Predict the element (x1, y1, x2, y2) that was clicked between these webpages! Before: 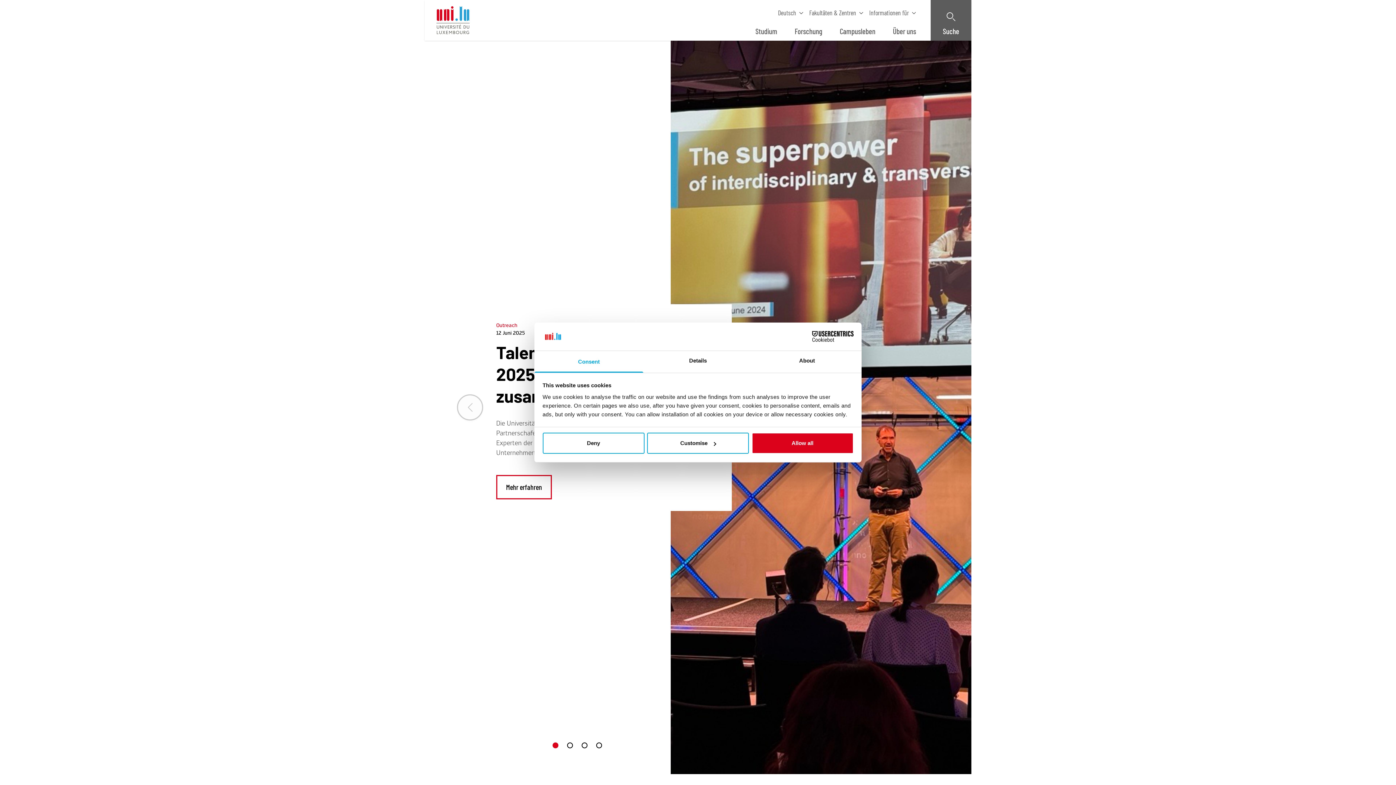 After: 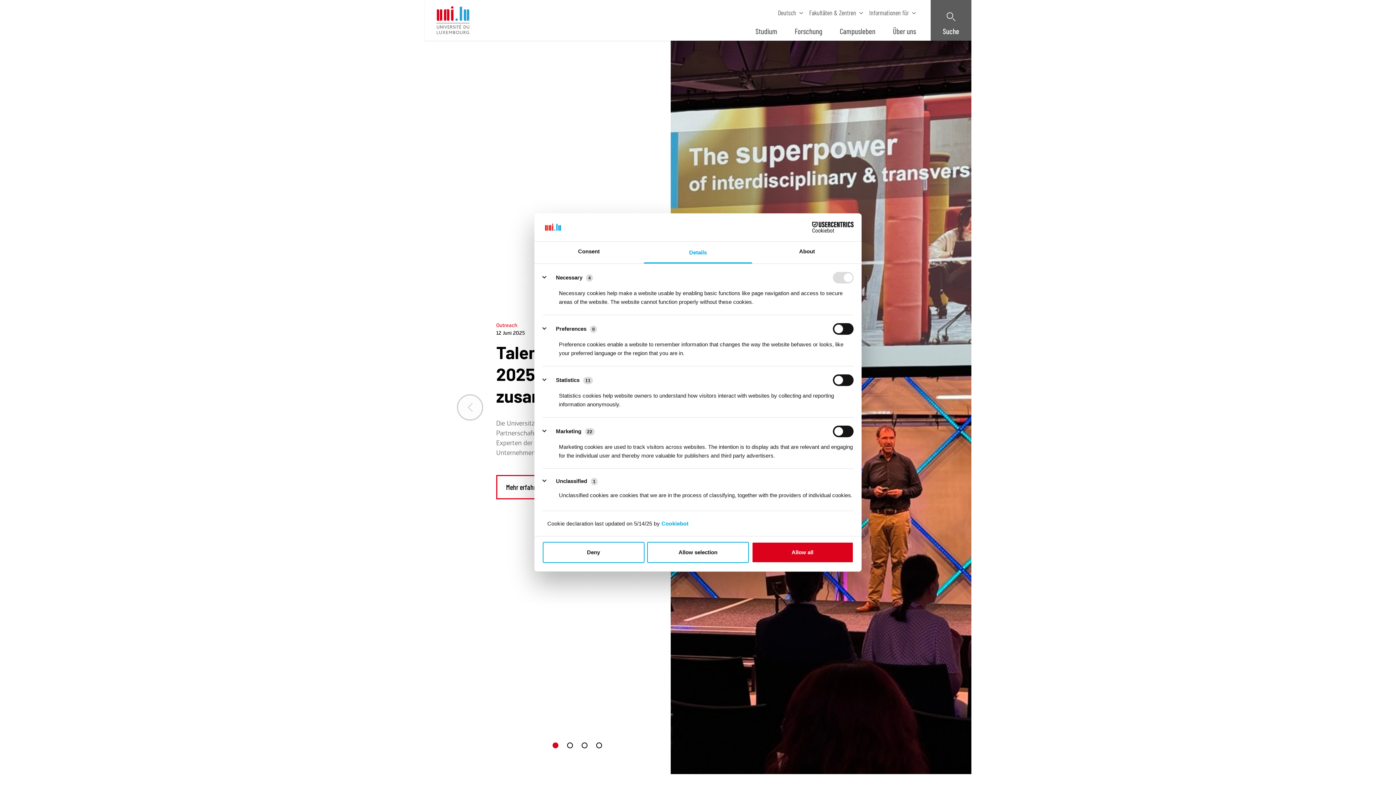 Action: bbox: (643, 351, 752, 372) label: Details